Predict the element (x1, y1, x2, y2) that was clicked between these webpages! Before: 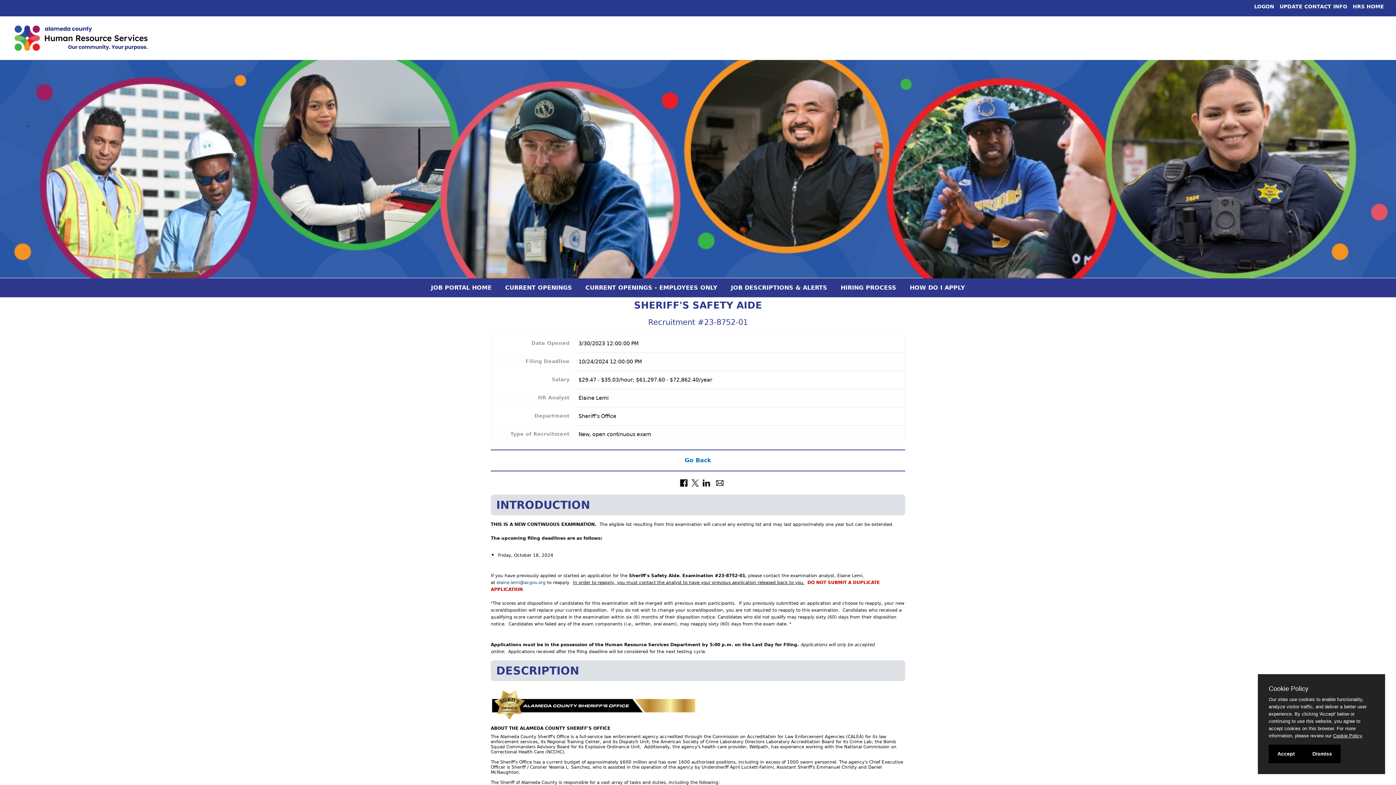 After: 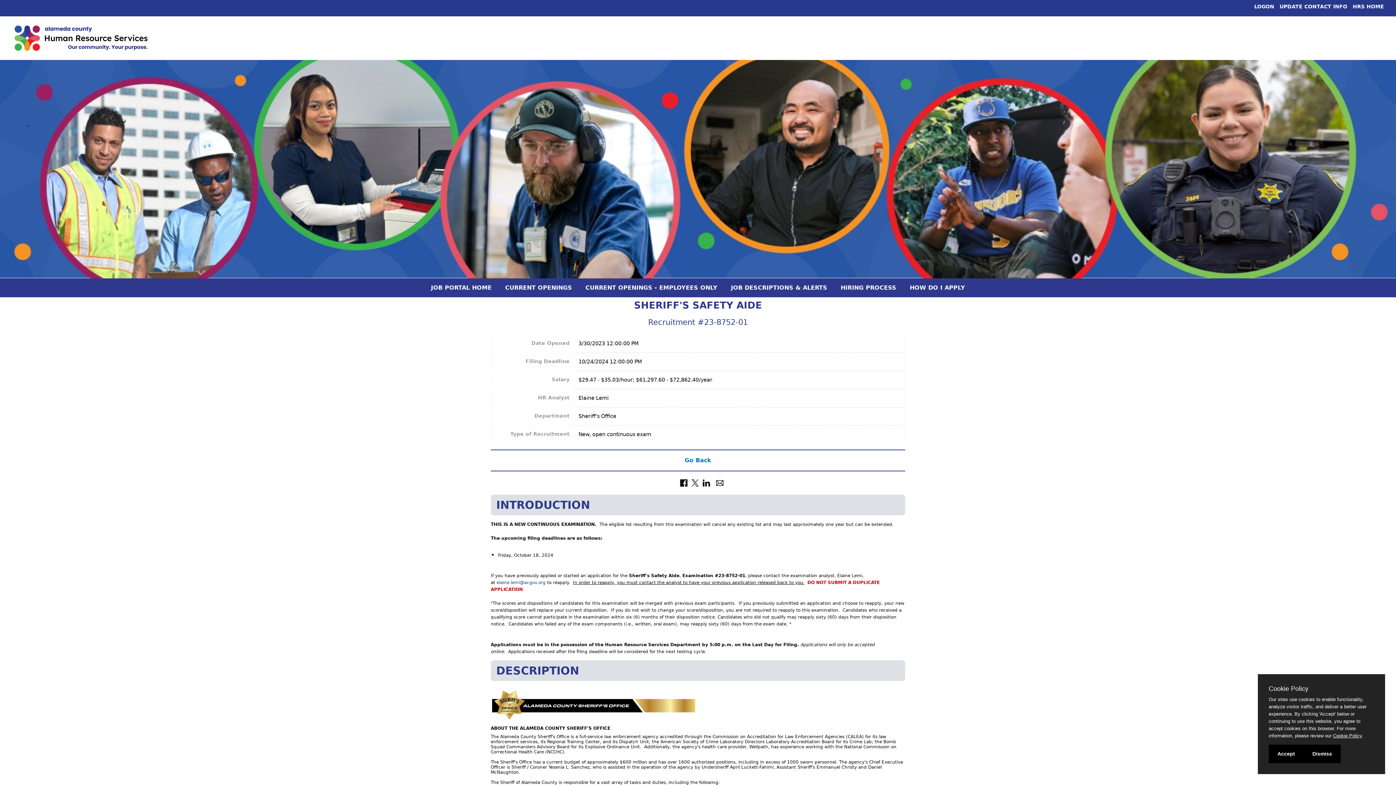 Action: bbox: (700, 479, 712, 486)